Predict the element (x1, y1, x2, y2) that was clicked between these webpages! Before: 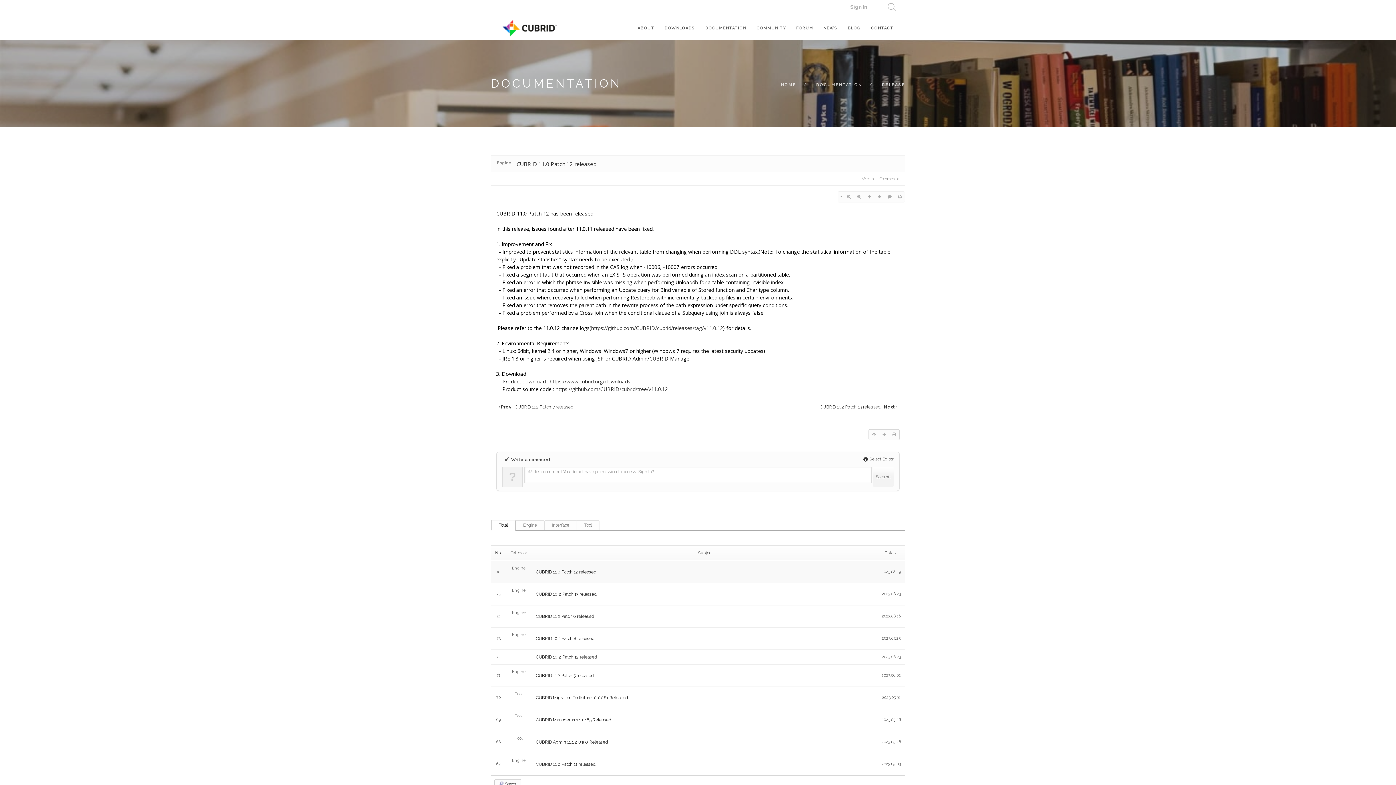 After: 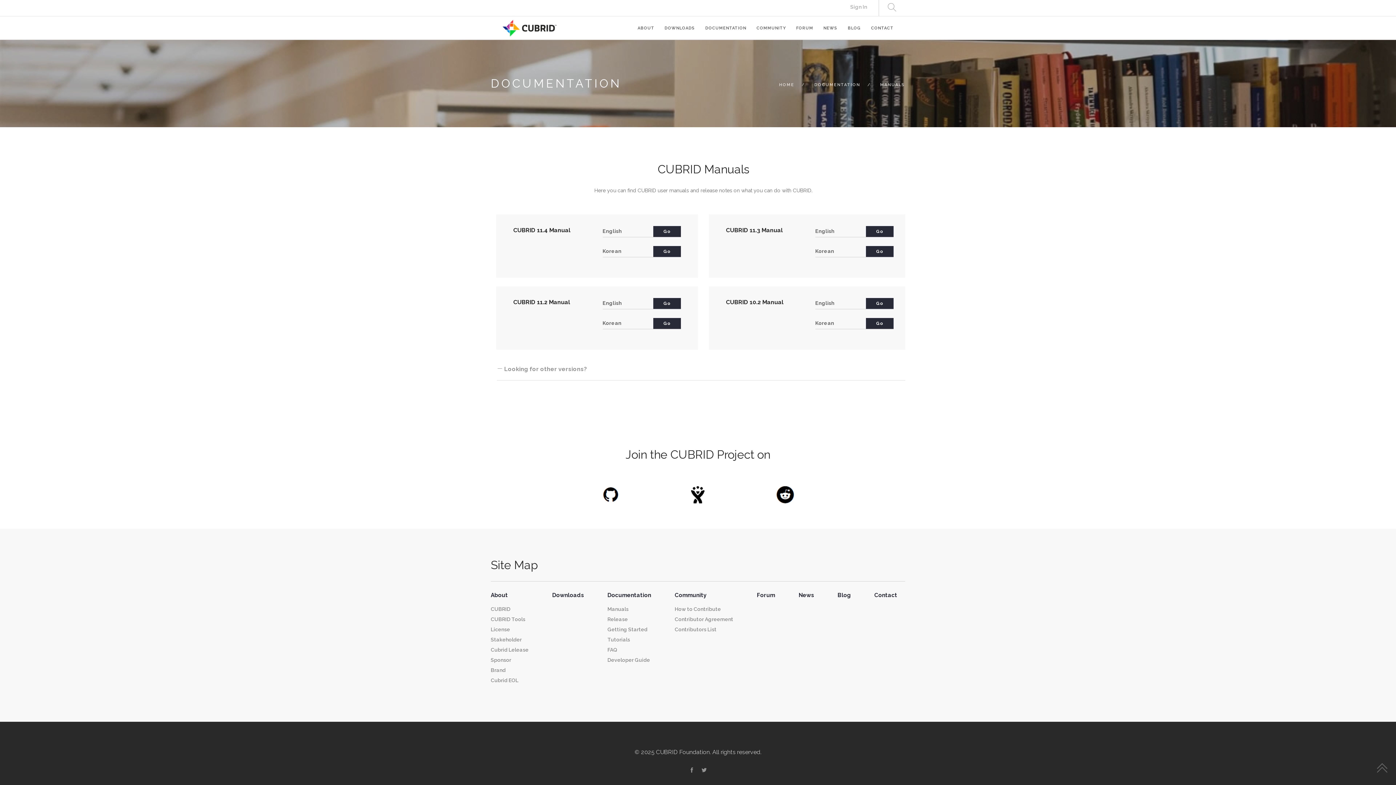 Action: bbox: (705, 16, 746, 36) label: DOCUMENTATION